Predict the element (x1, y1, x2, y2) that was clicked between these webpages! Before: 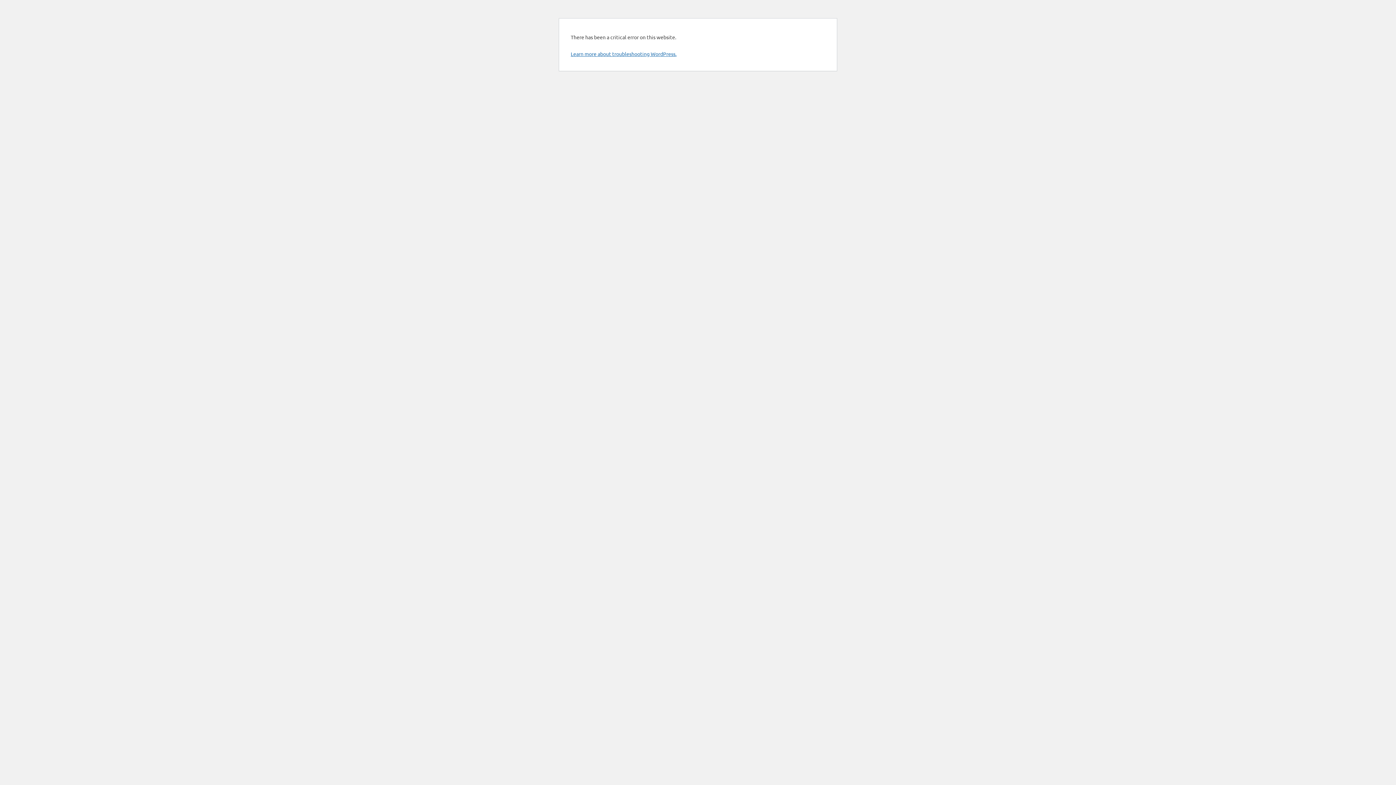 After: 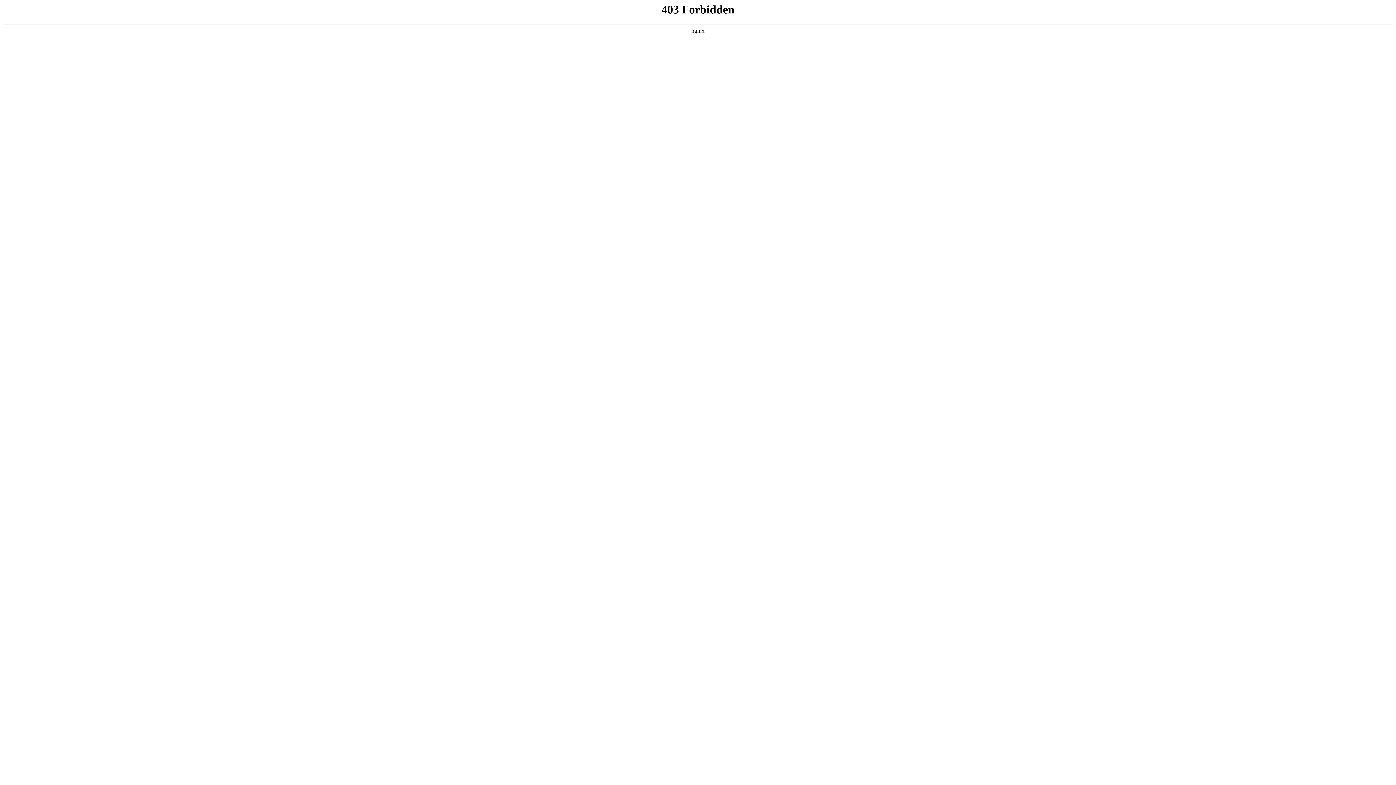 Action: bbox: (570, 50, 676, 57) label: Learn more about troubleshooting WordPress.